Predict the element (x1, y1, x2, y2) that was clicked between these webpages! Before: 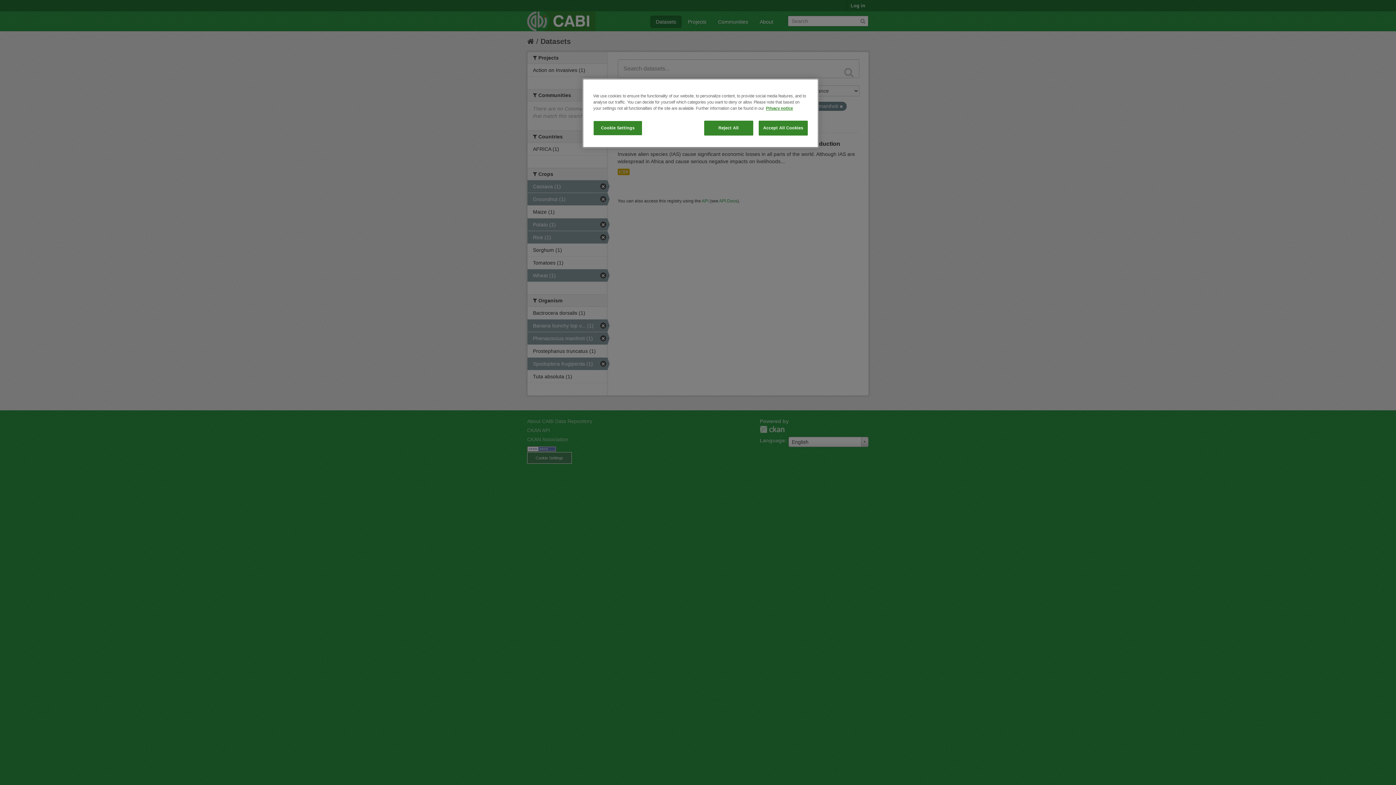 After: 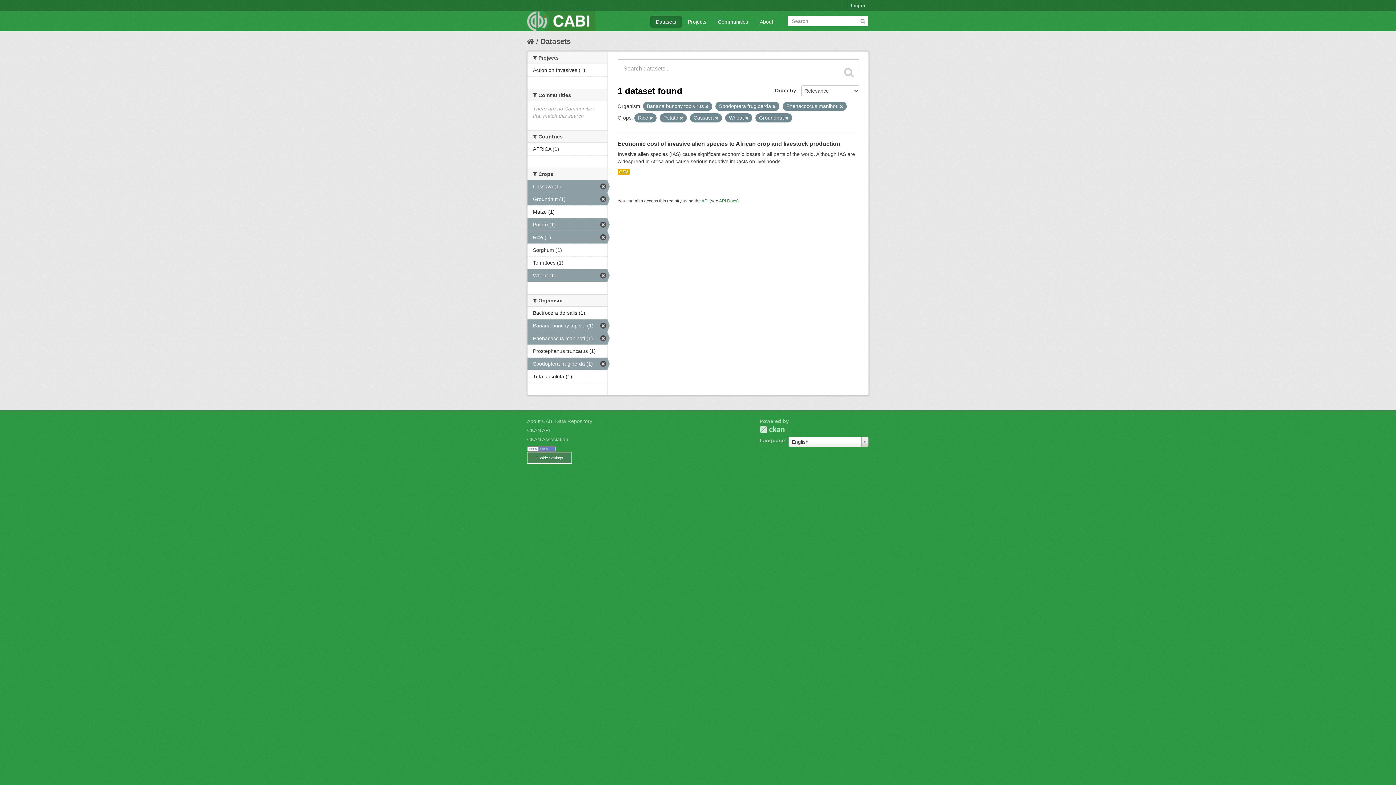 Action: bbox: (704, 120, 753, 135) label: Reject All